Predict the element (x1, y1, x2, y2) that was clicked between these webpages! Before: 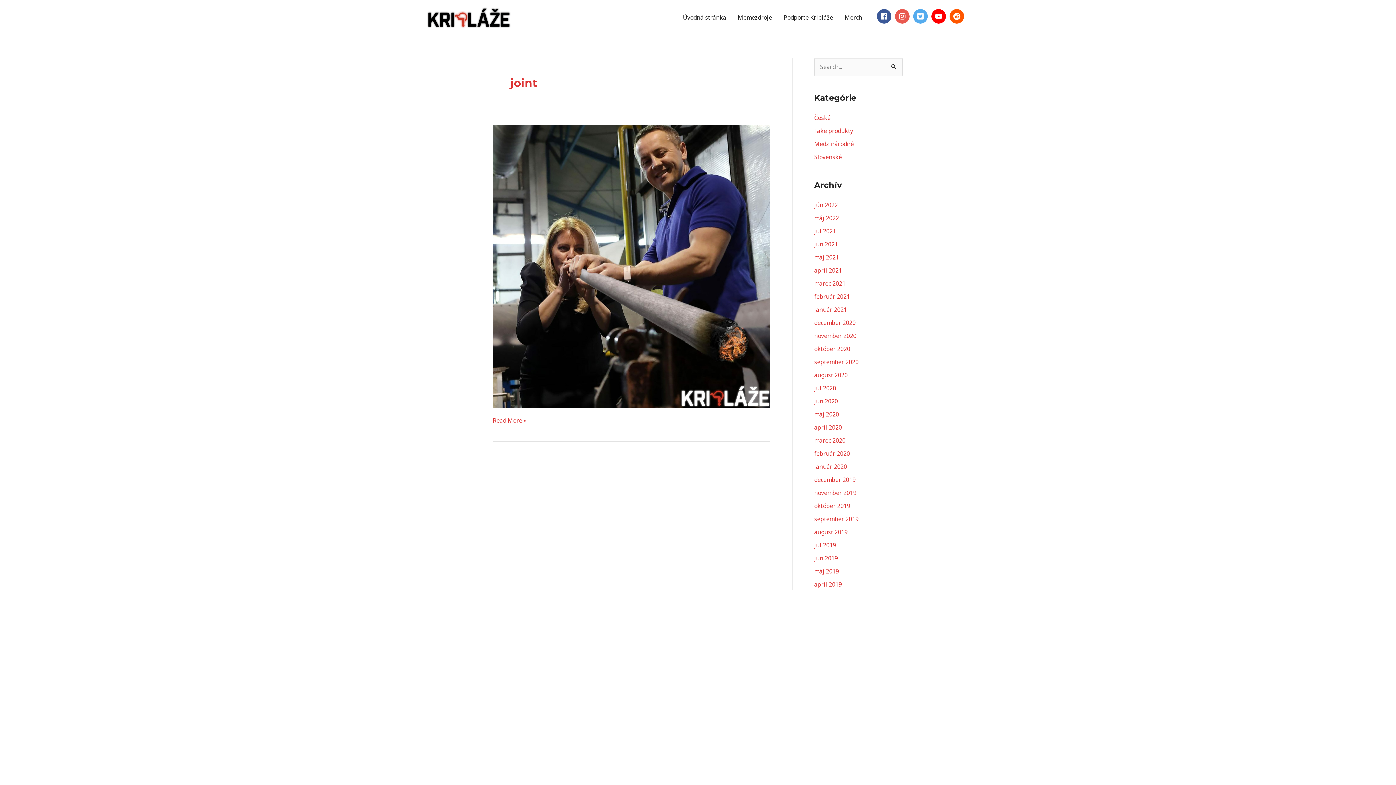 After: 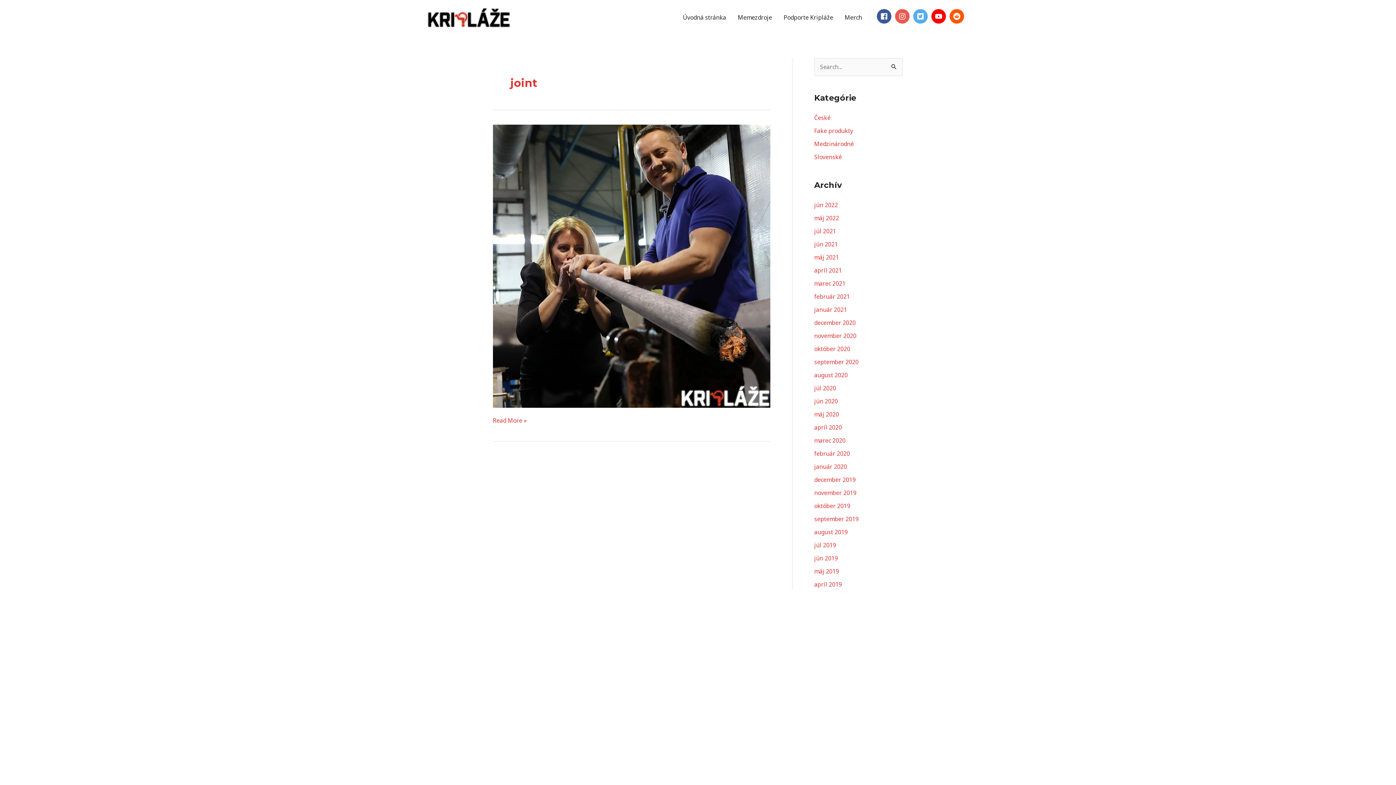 Action: label: reddit bbox: (949, 9, 966, 23)